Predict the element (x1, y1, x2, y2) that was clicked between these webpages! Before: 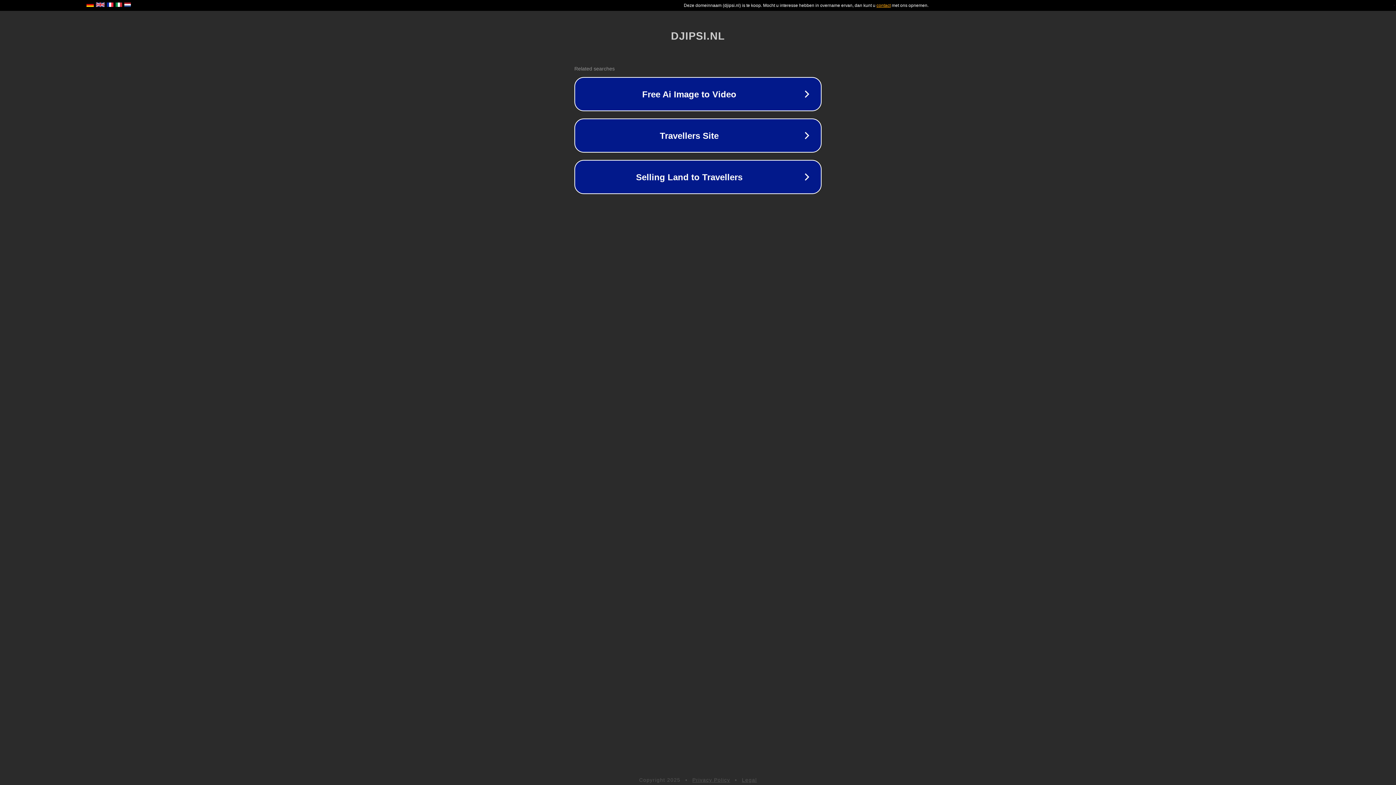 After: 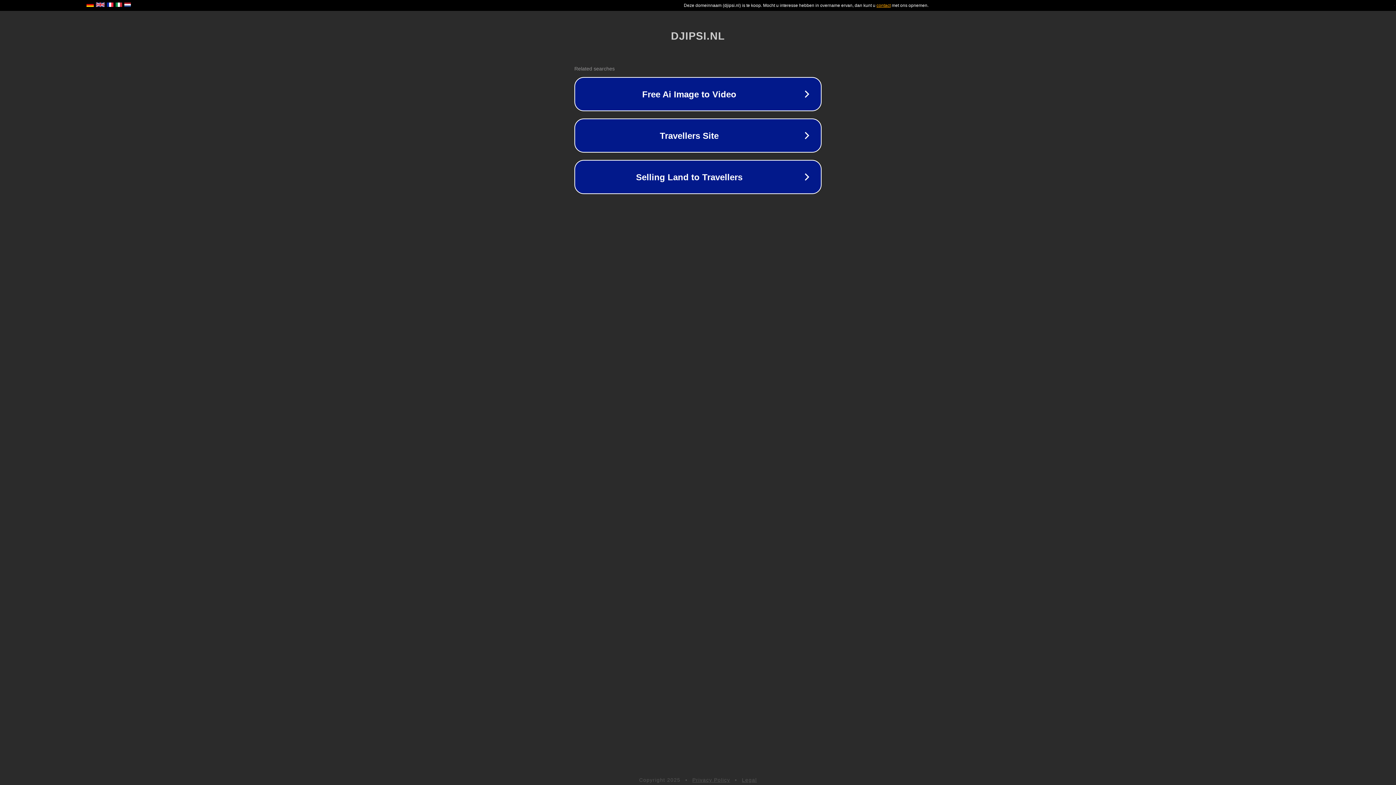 Action: bbox: (742, 777, 757, 783) label: Legal